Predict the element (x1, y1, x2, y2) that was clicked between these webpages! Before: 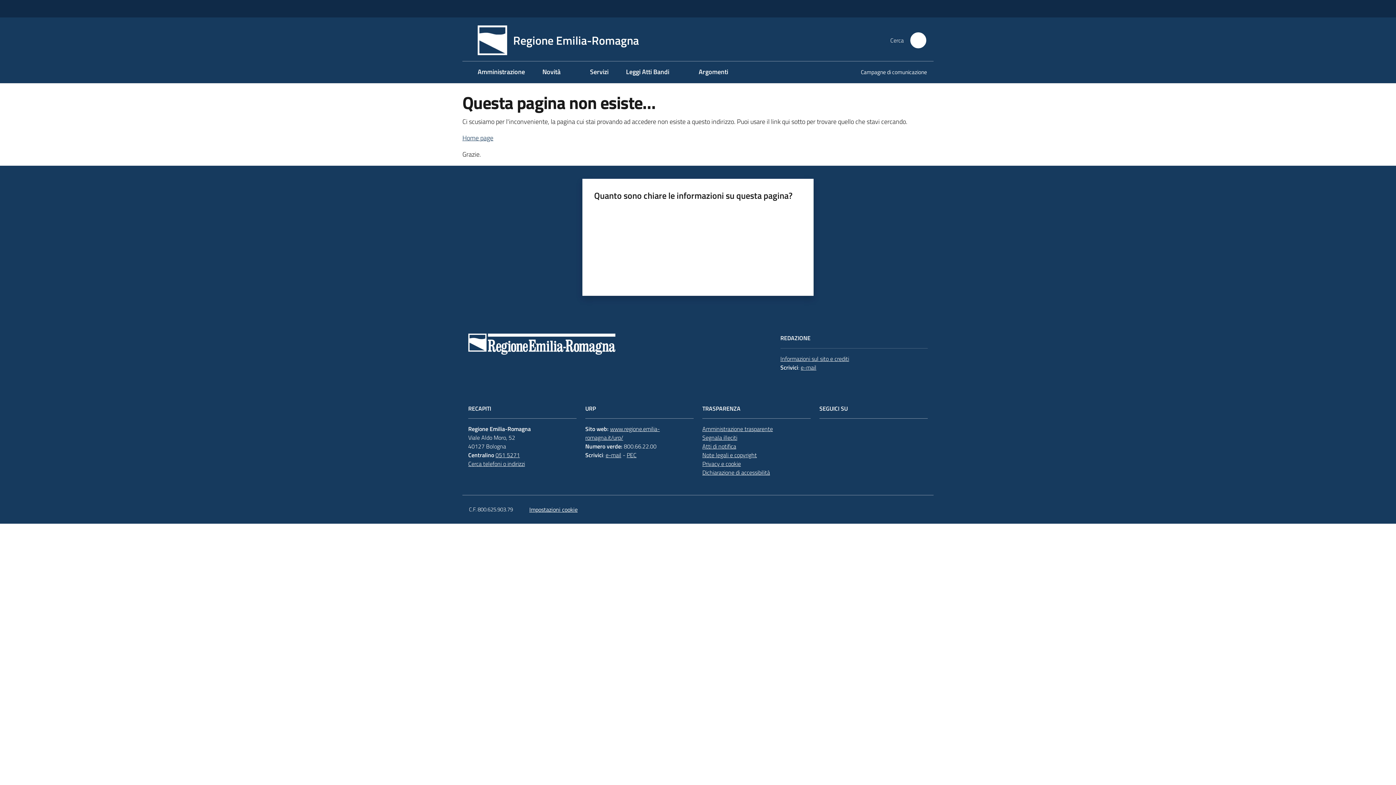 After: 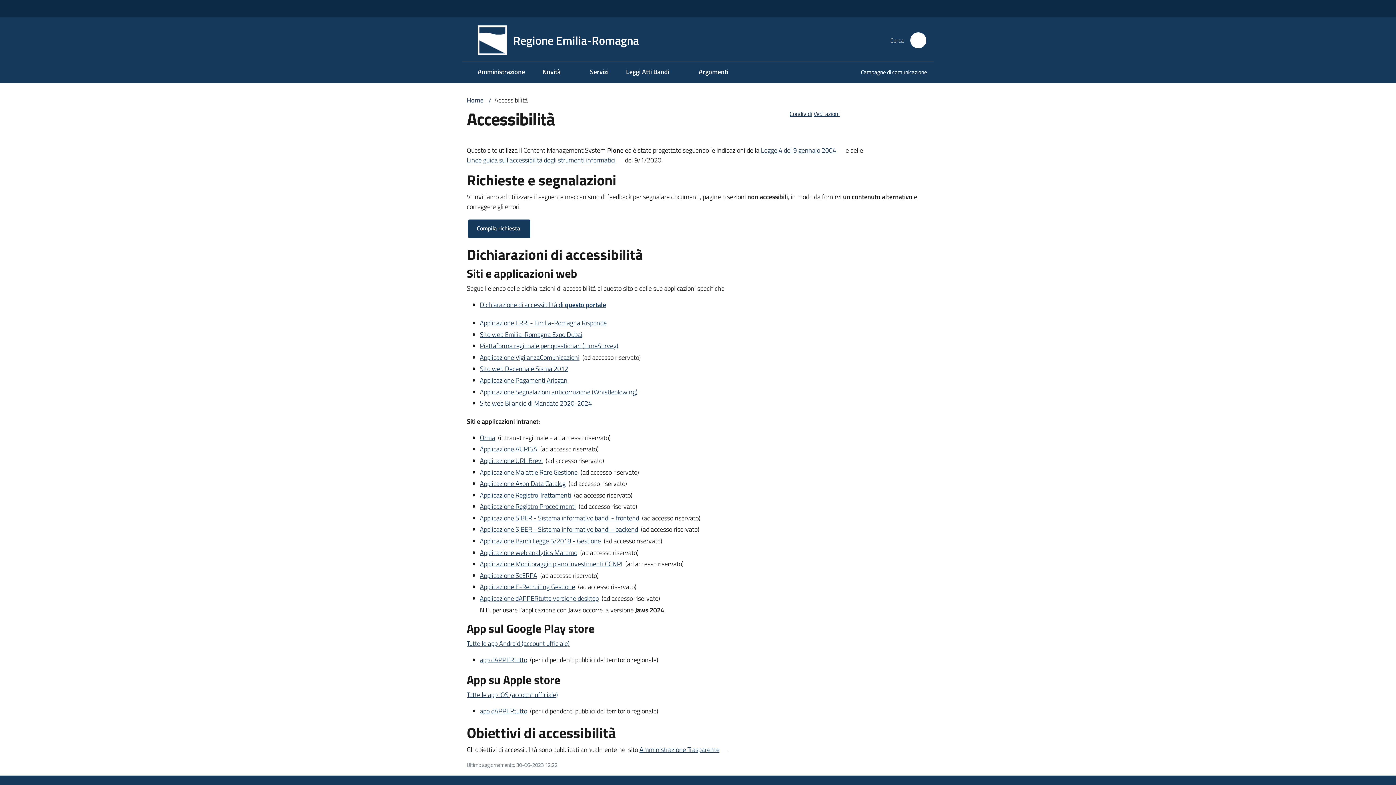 Action: bbox: (702, 468, 770, 477) label: Dichiarazione di accessibilità